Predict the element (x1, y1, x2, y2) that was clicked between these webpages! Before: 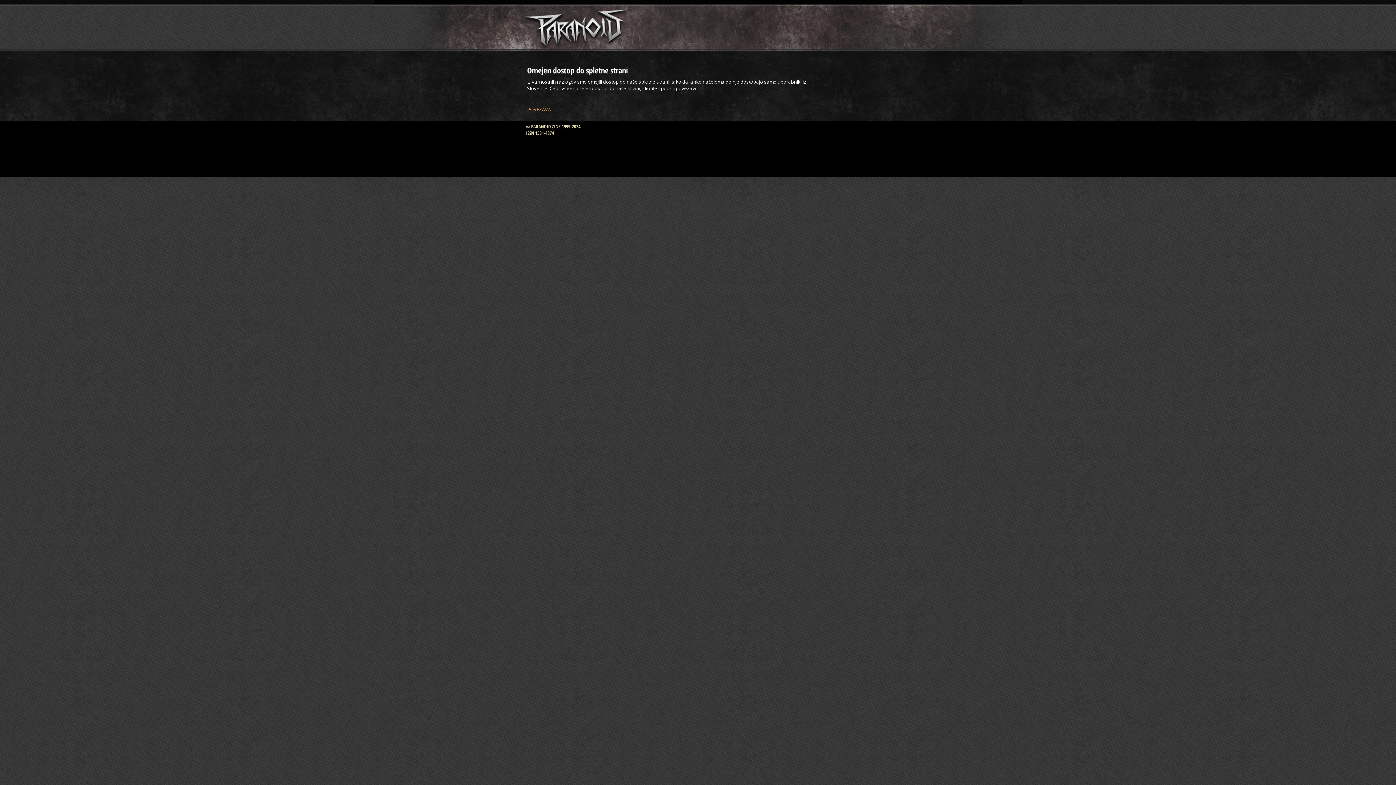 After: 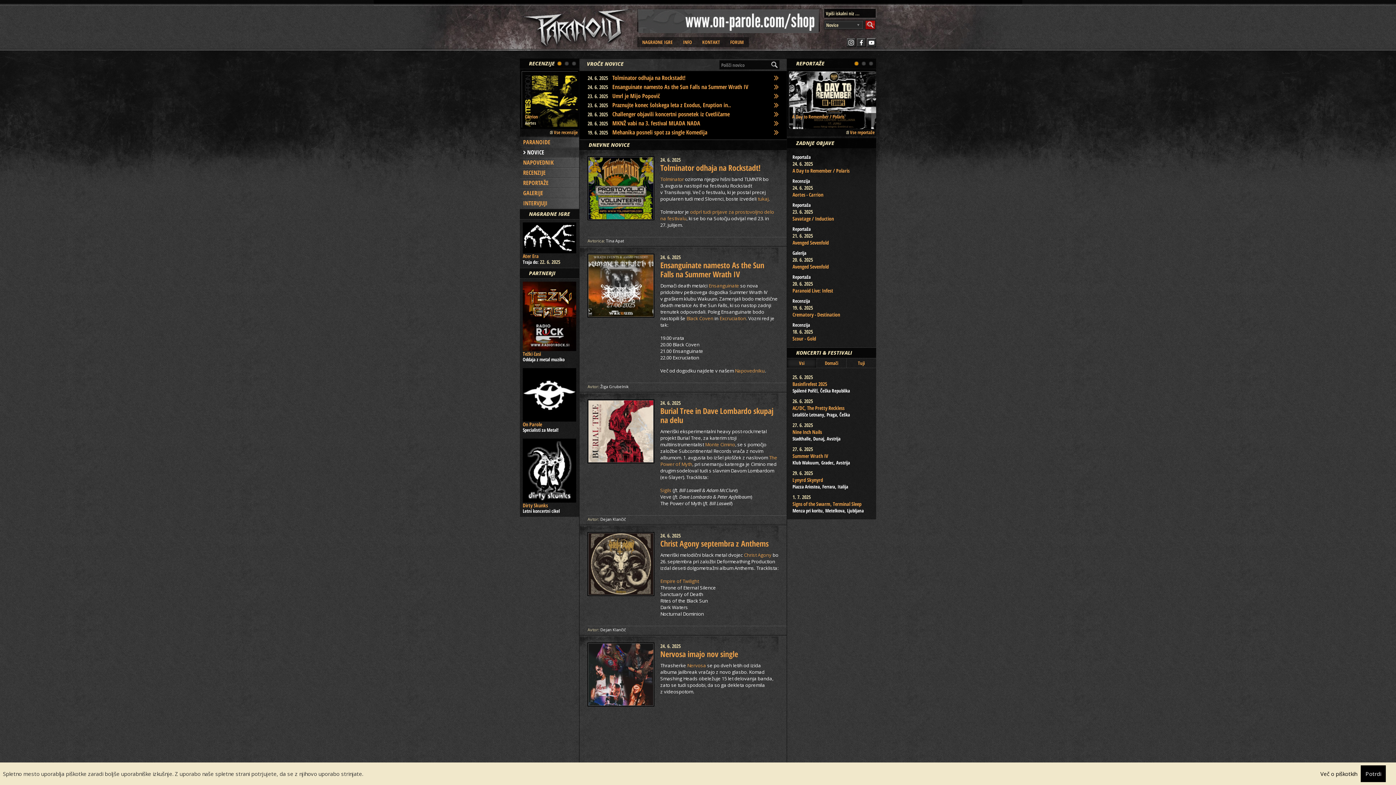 Action: label: POVEZAVA bbox: (527, 106, 550, 112)